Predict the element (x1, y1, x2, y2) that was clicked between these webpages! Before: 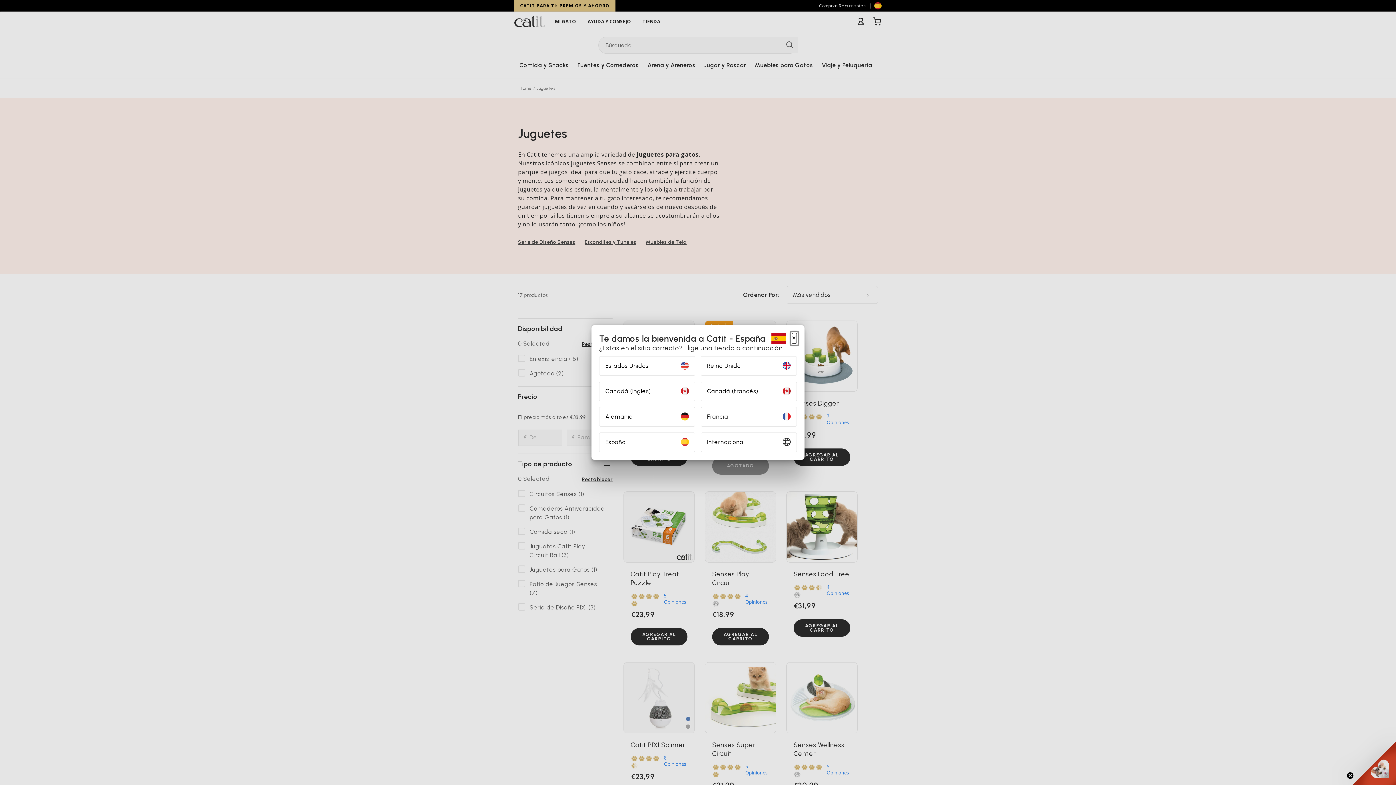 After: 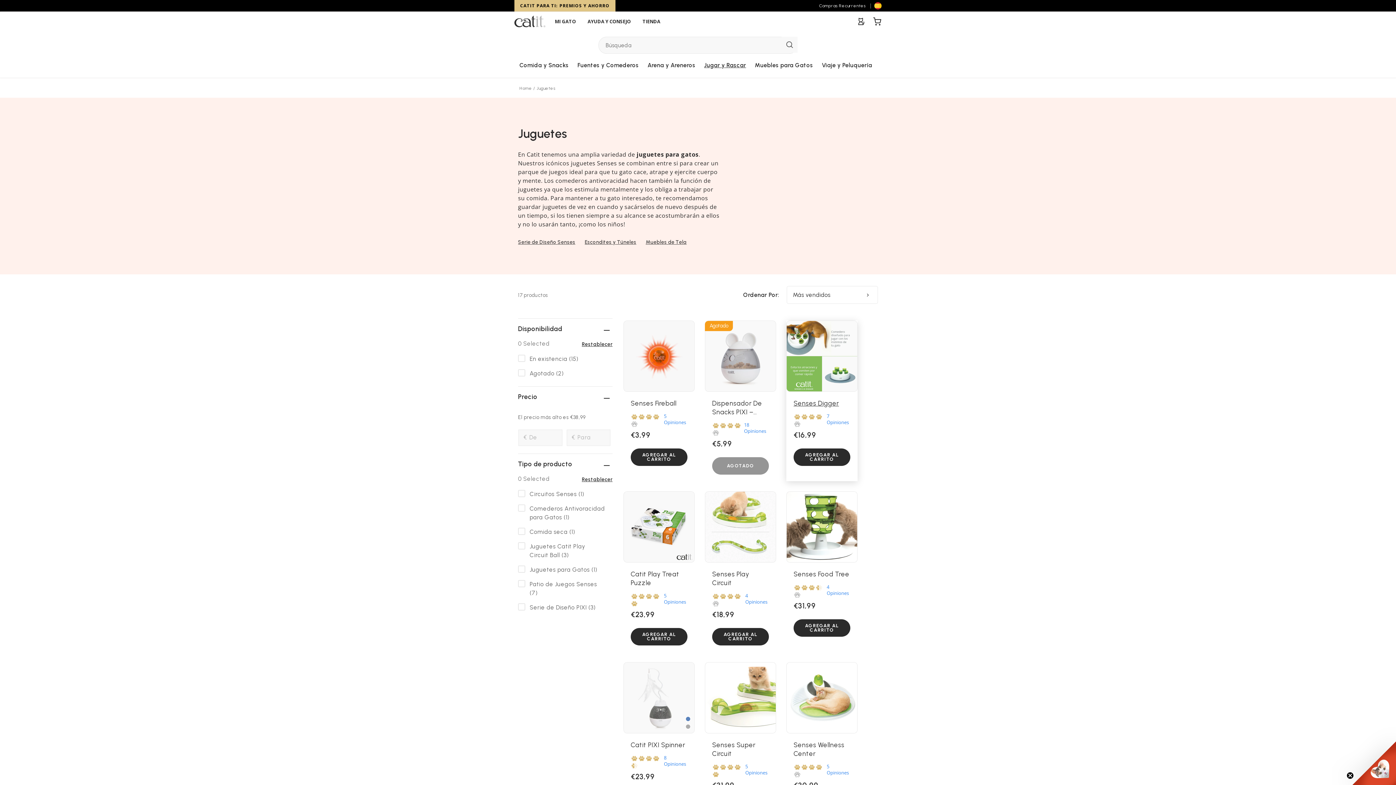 Action: bbox: (791, 333, 796, 344) label: close localisation popup